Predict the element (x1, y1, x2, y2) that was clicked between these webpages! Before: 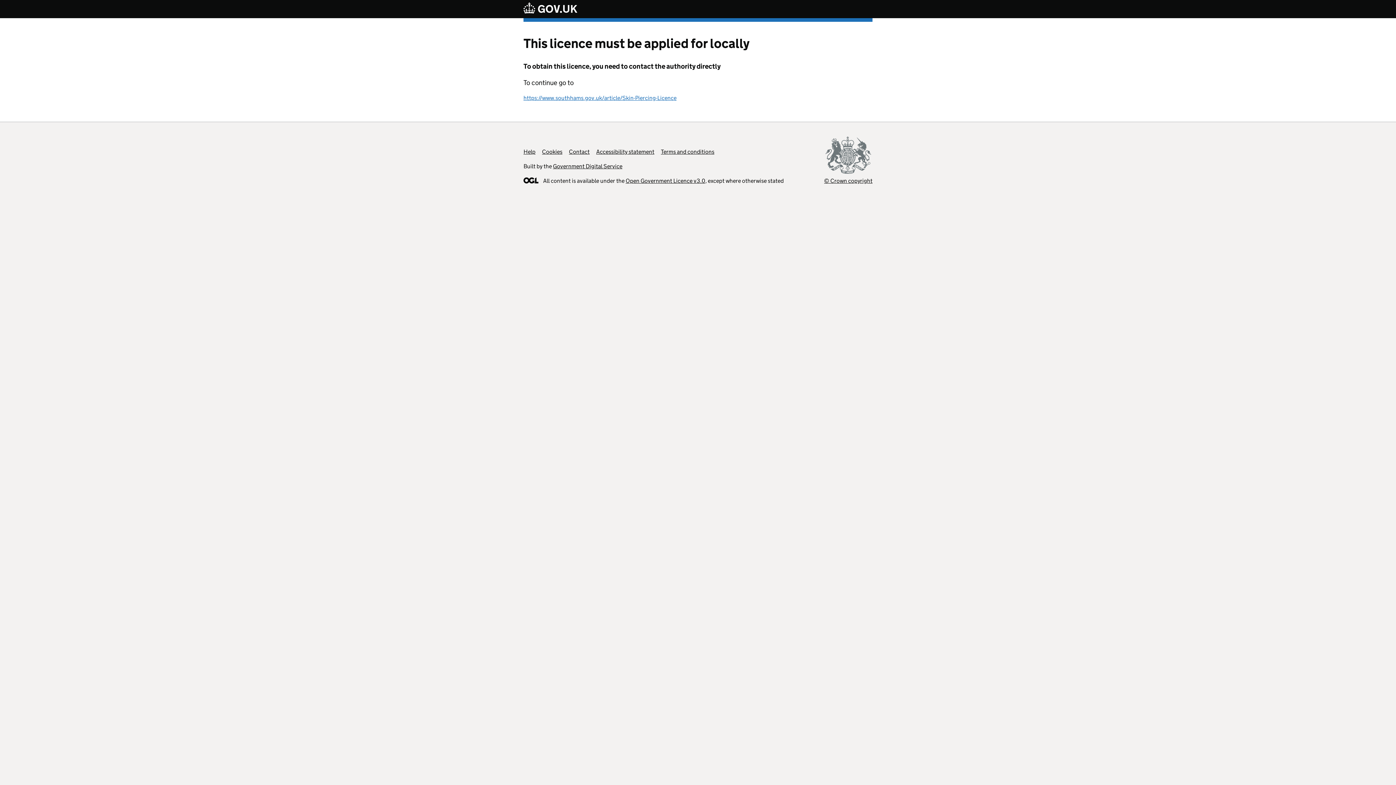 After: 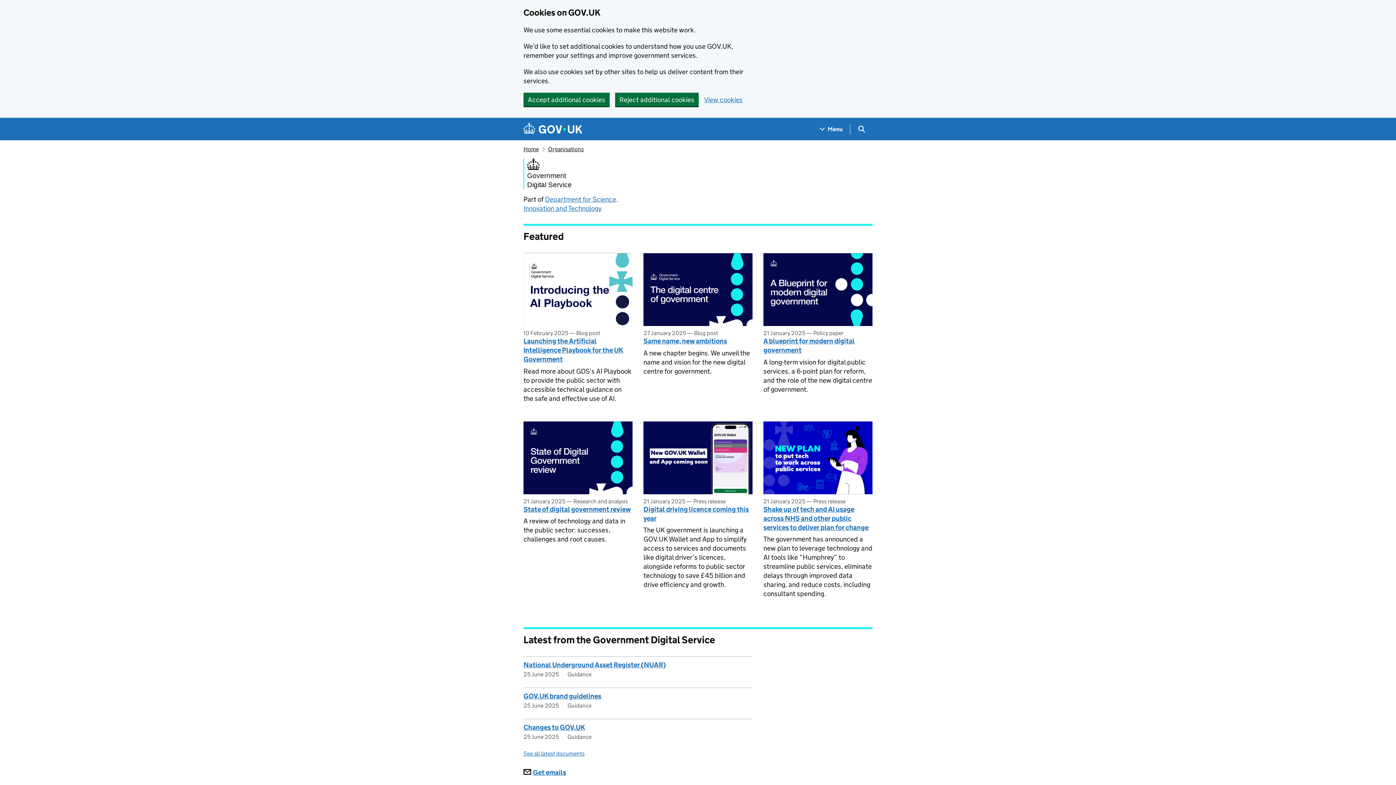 Action: label: Government Digital Service bbox: (553, 162, 622, 169)